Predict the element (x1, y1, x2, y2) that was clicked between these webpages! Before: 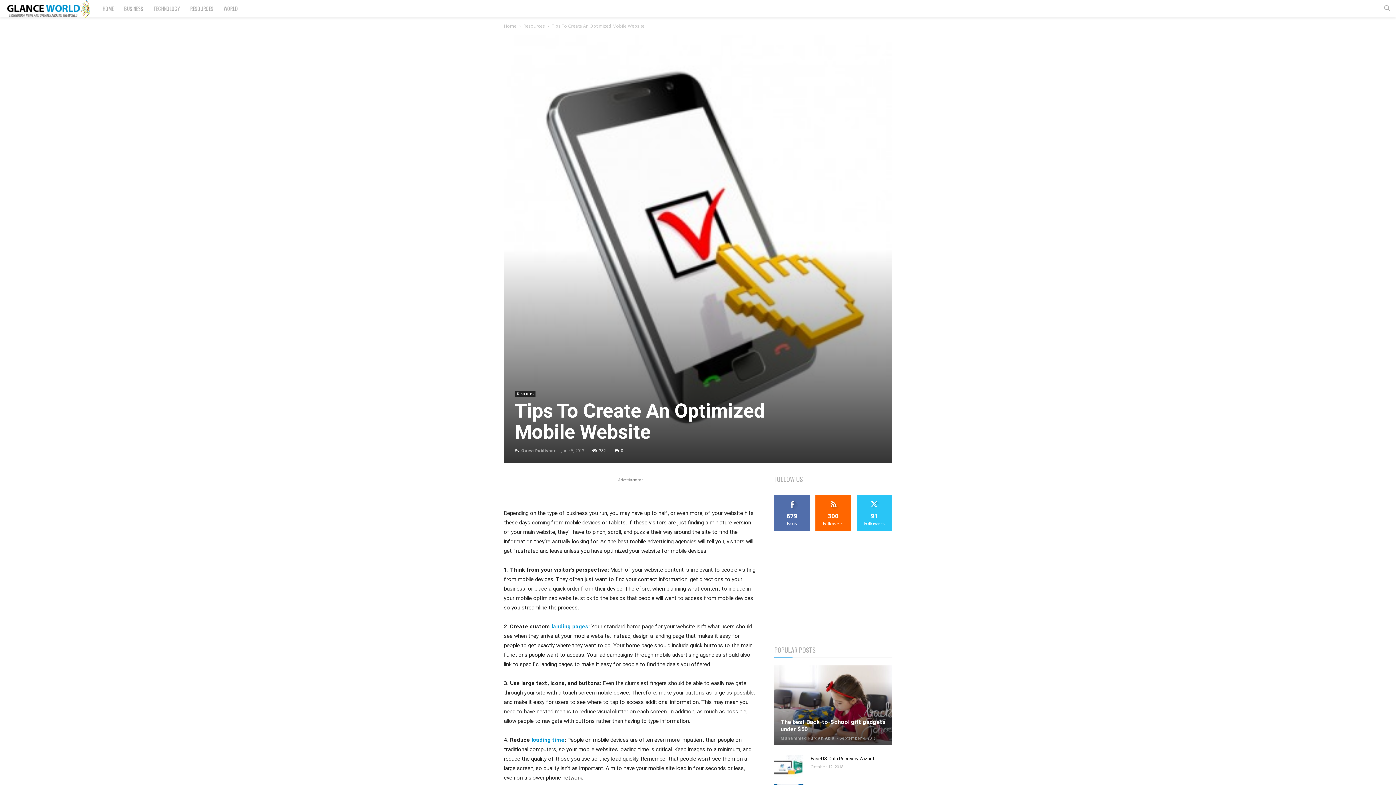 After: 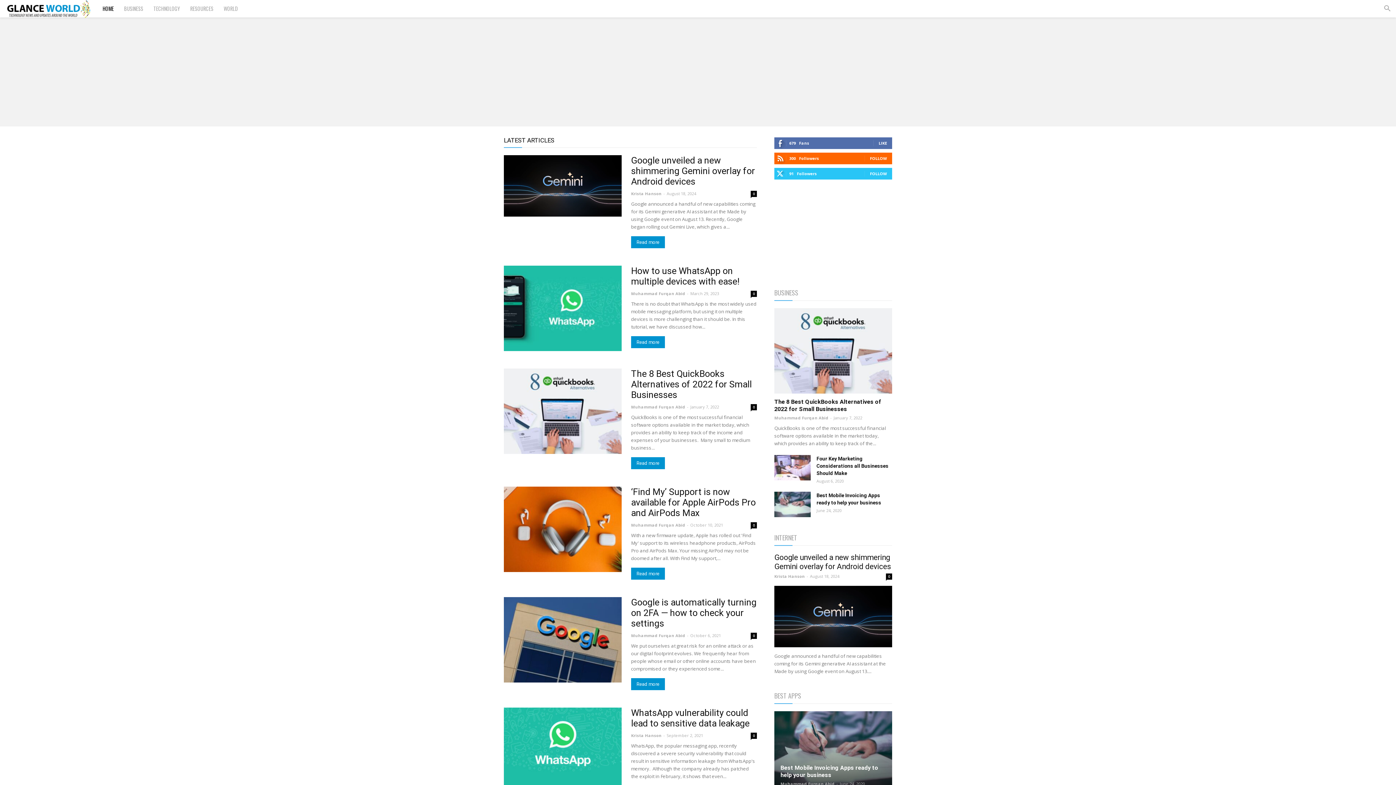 Action: bbox: (504, 22, 516, 29) label: Home